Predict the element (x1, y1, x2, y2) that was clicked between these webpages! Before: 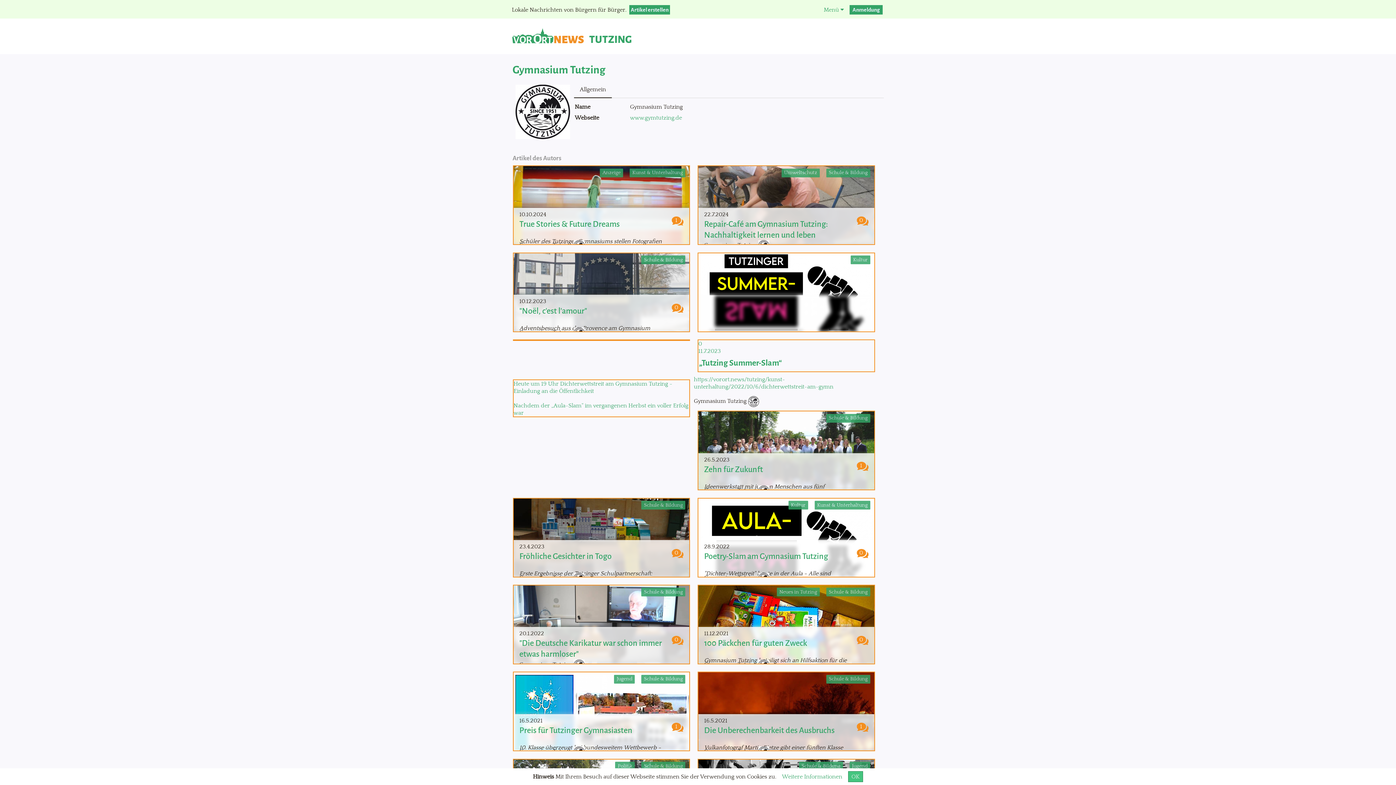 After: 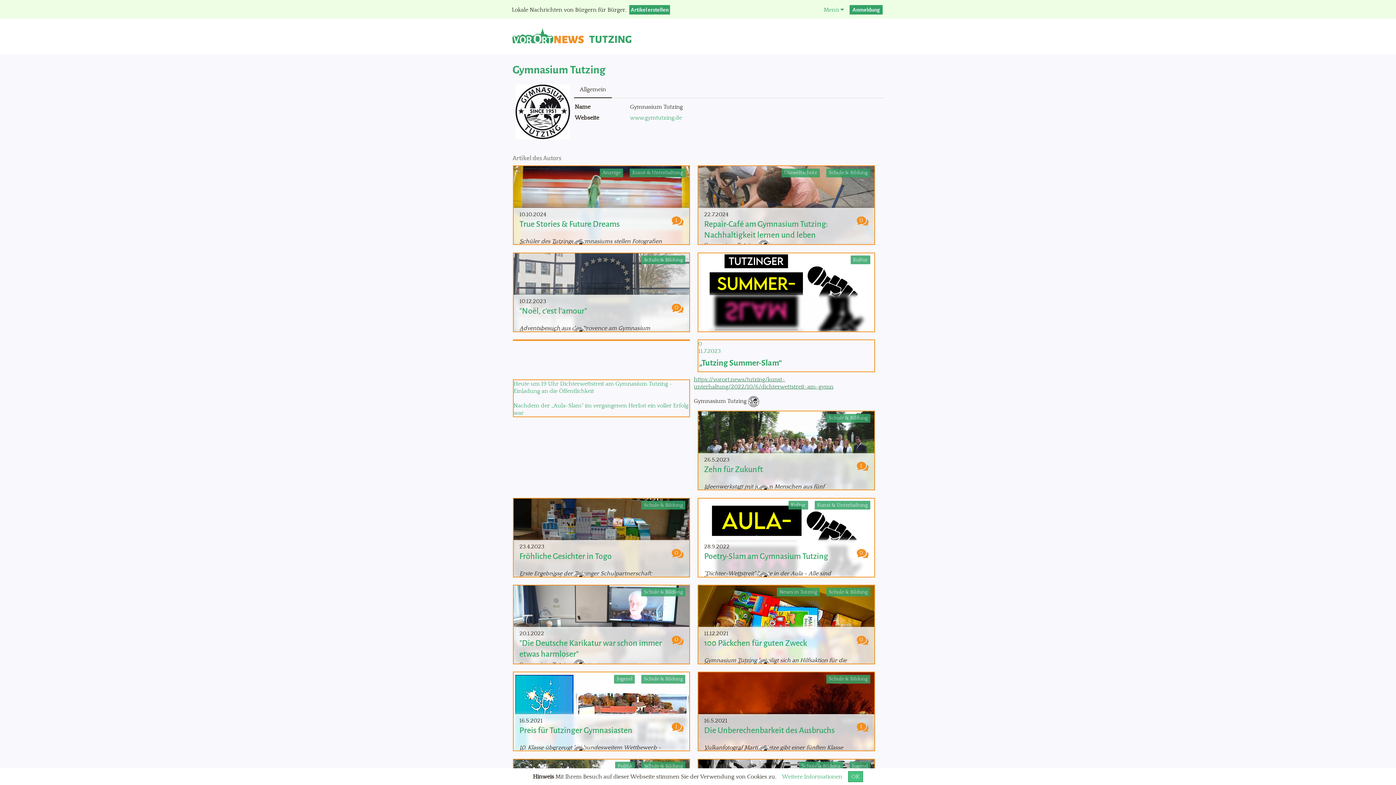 Action: bbox: (694, 376, 833, 390) label: https://vorort.news/tutzing/kunst-unterhaltung/2022/10/6/dichterwettstreit-am-gymn